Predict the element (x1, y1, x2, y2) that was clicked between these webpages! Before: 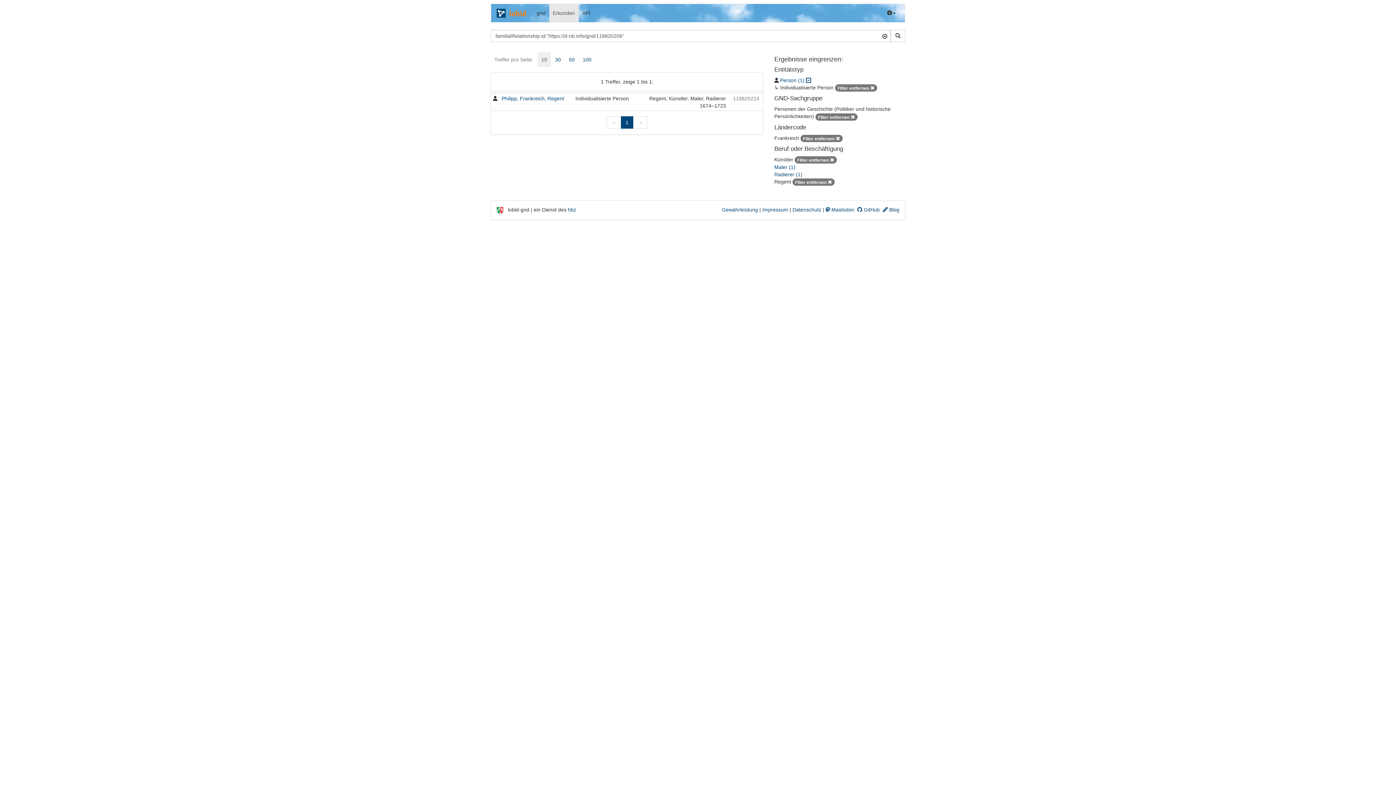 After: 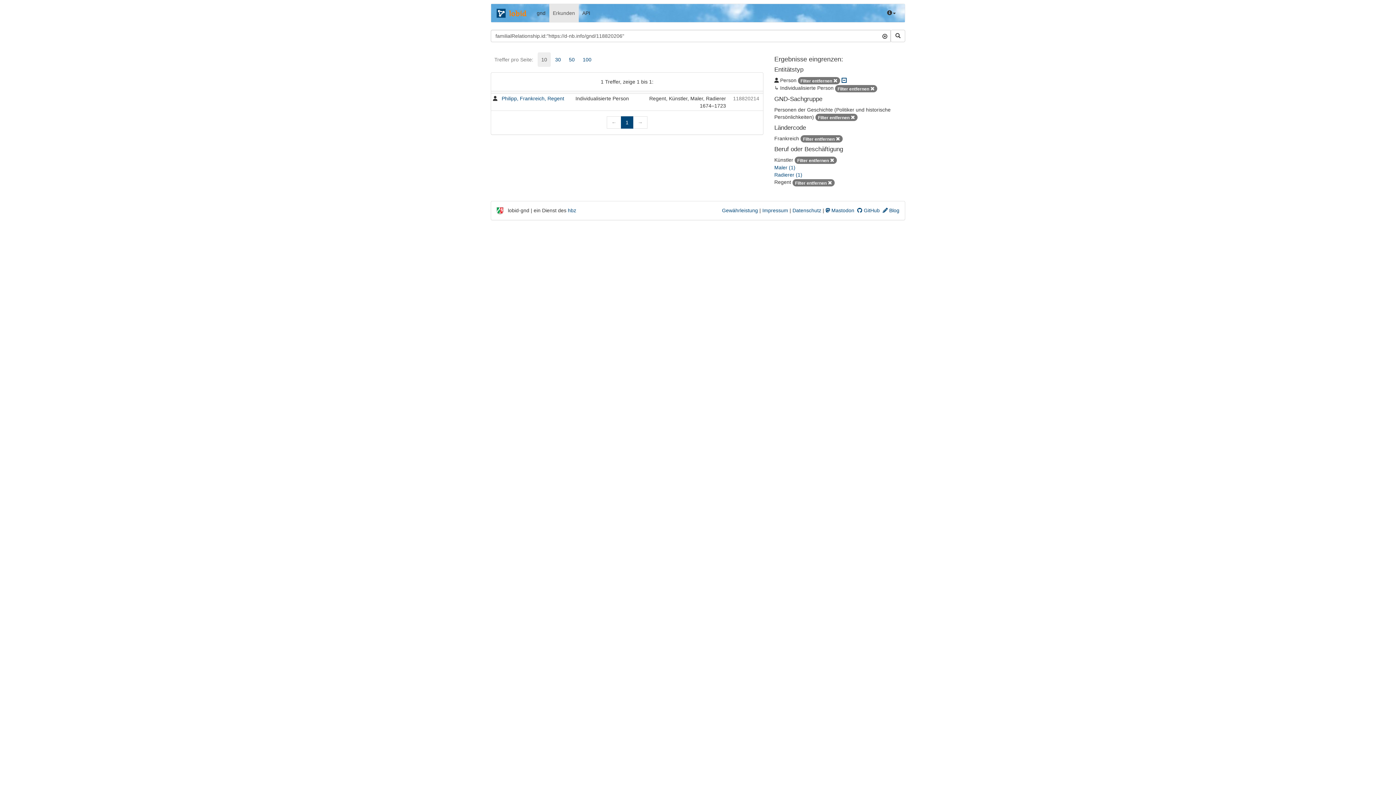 Action: bbox: (780, 77, 804, 83) label: Person (1)